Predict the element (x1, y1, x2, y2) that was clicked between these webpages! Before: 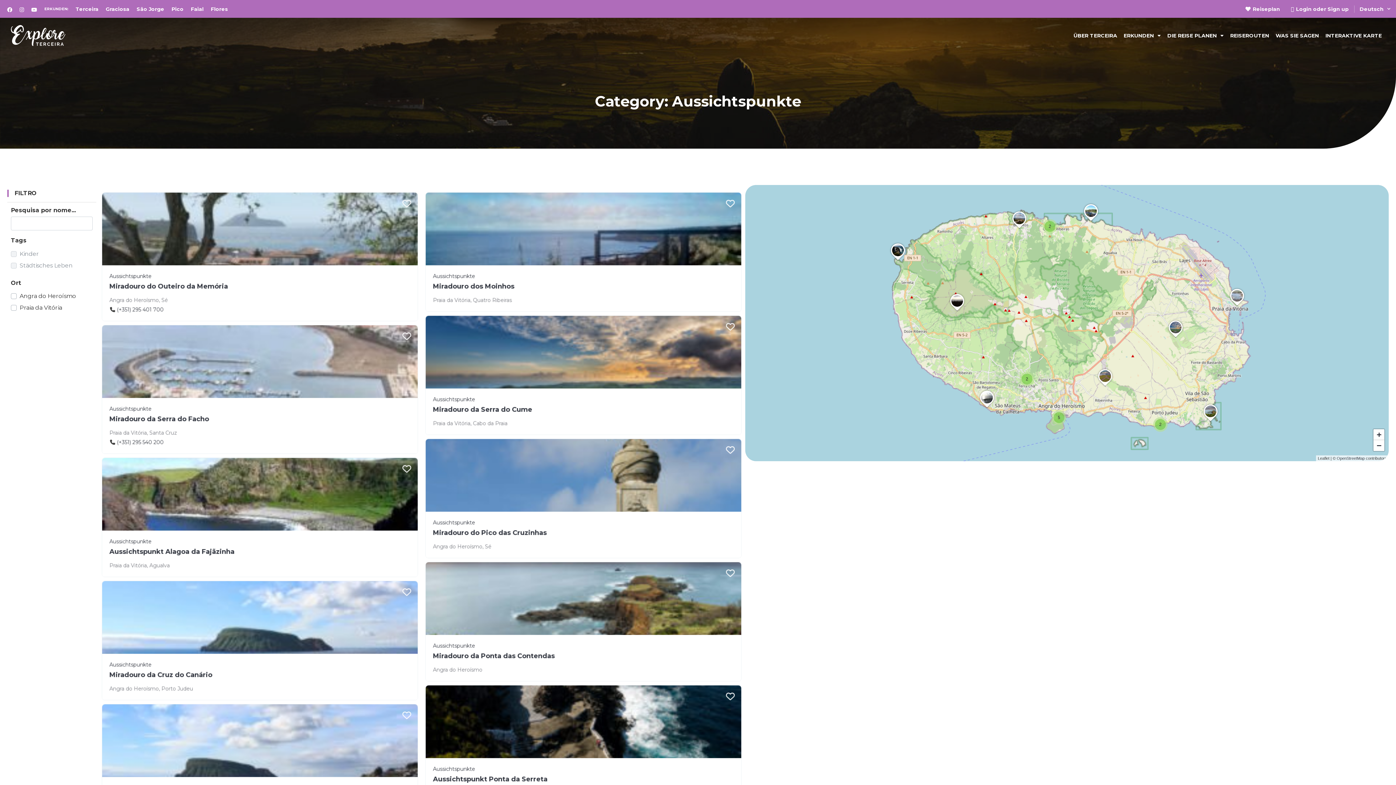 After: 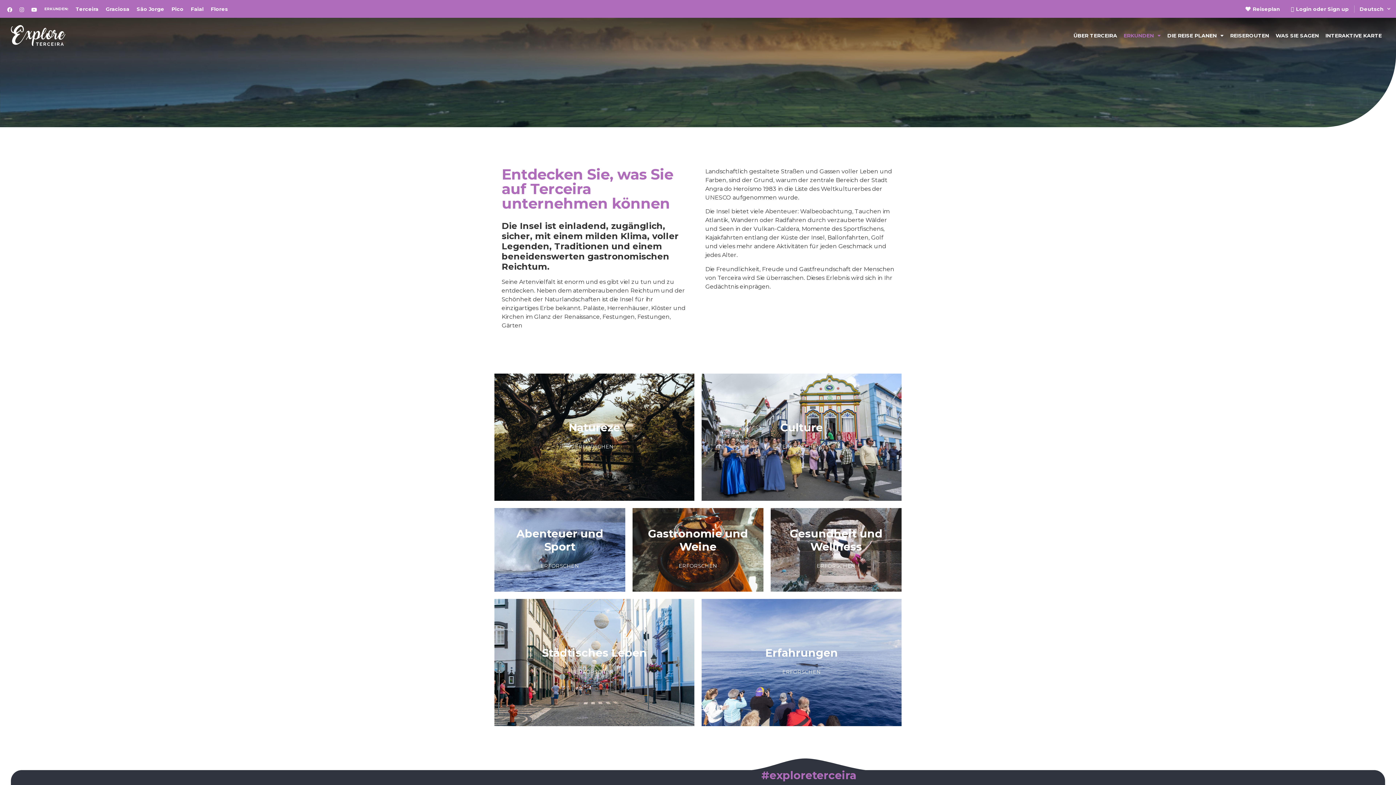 Action: label: ERKUNDEN bbox: (1120, 27, 1164, 44)